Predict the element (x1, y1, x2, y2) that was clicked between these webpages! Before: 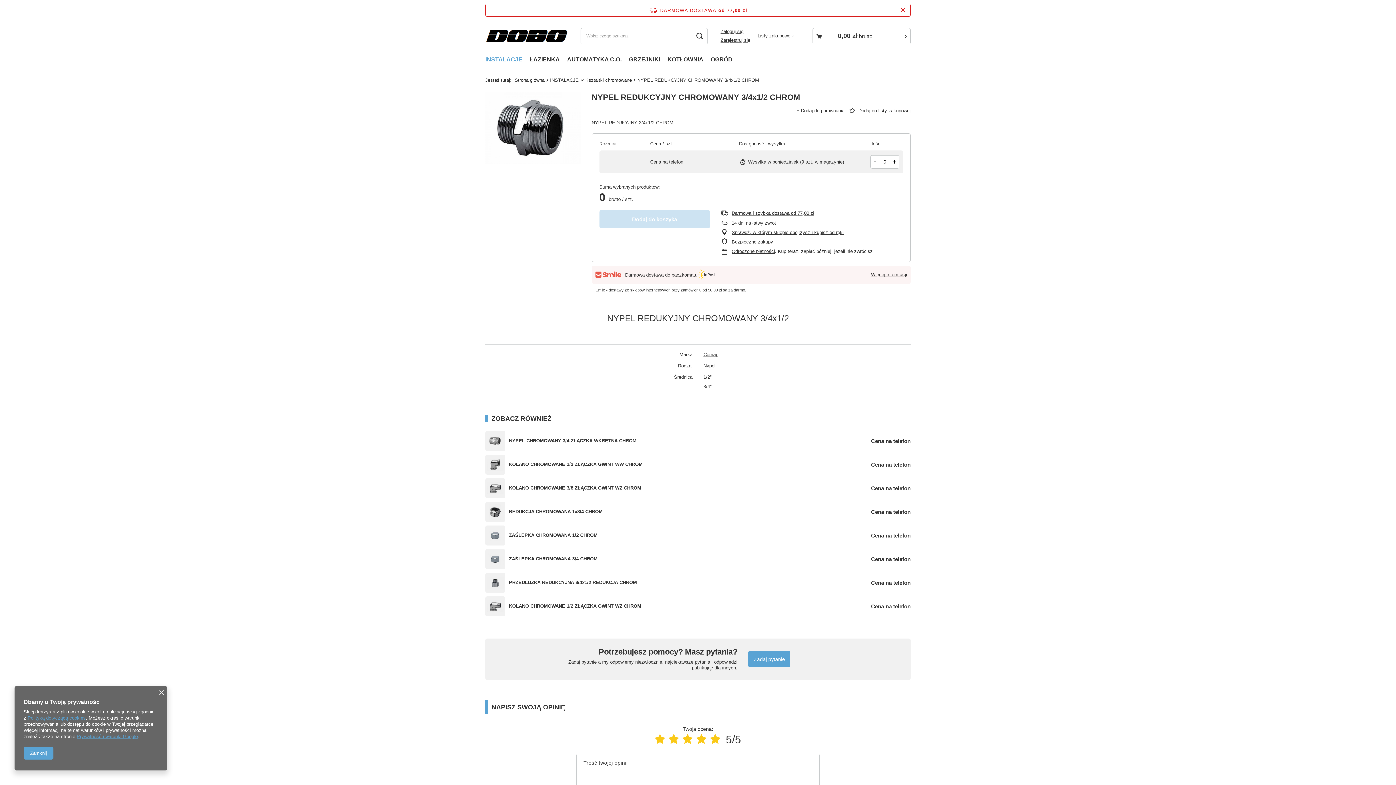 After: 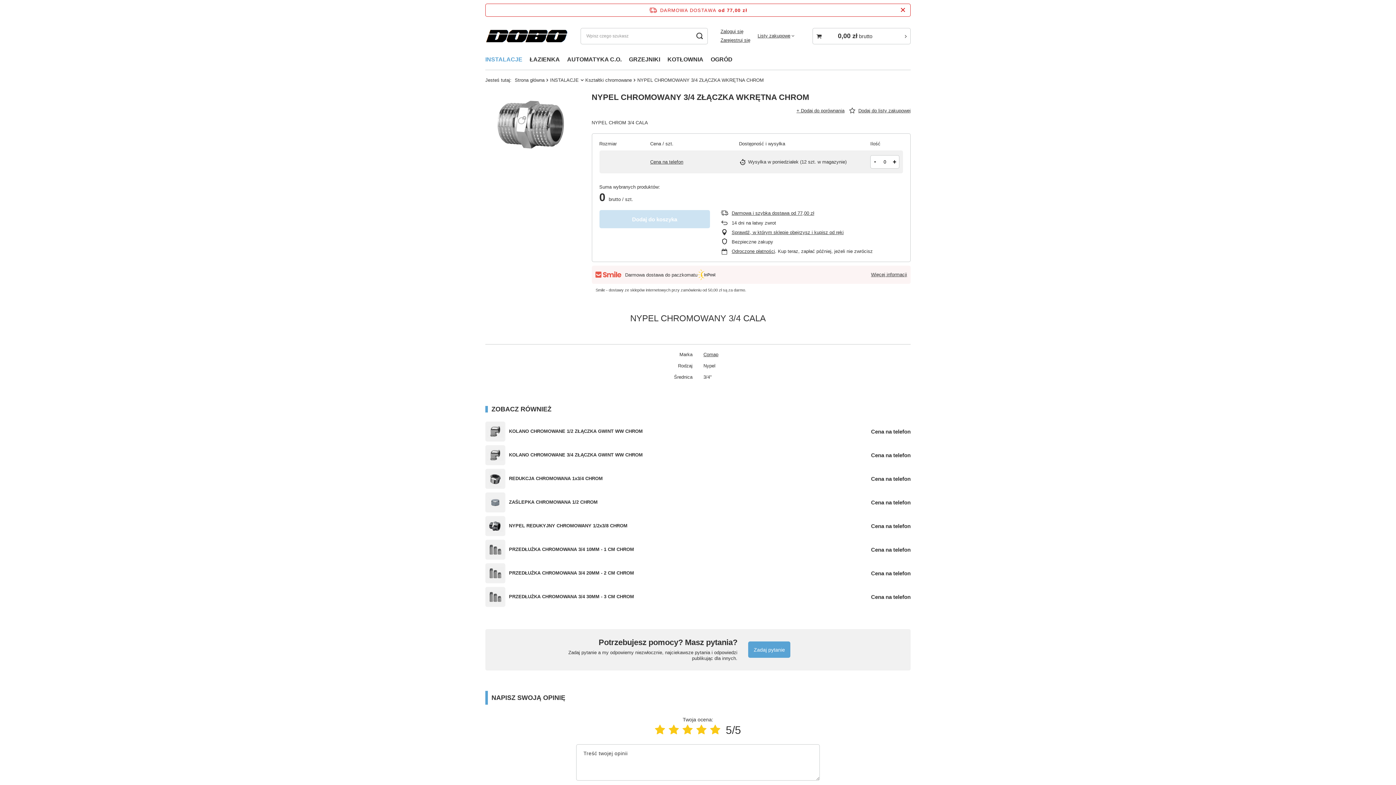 Action: bbox: (485, 431, 505, 451)